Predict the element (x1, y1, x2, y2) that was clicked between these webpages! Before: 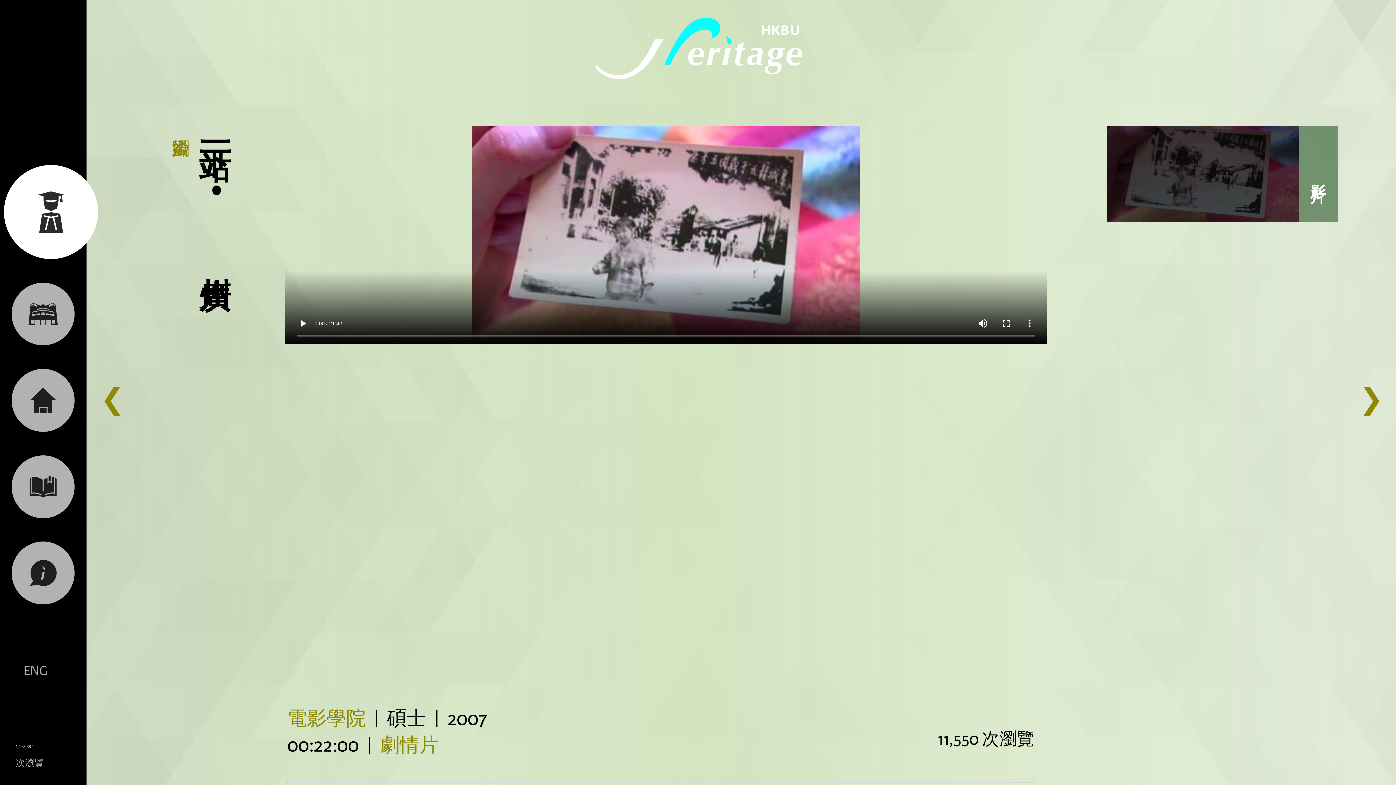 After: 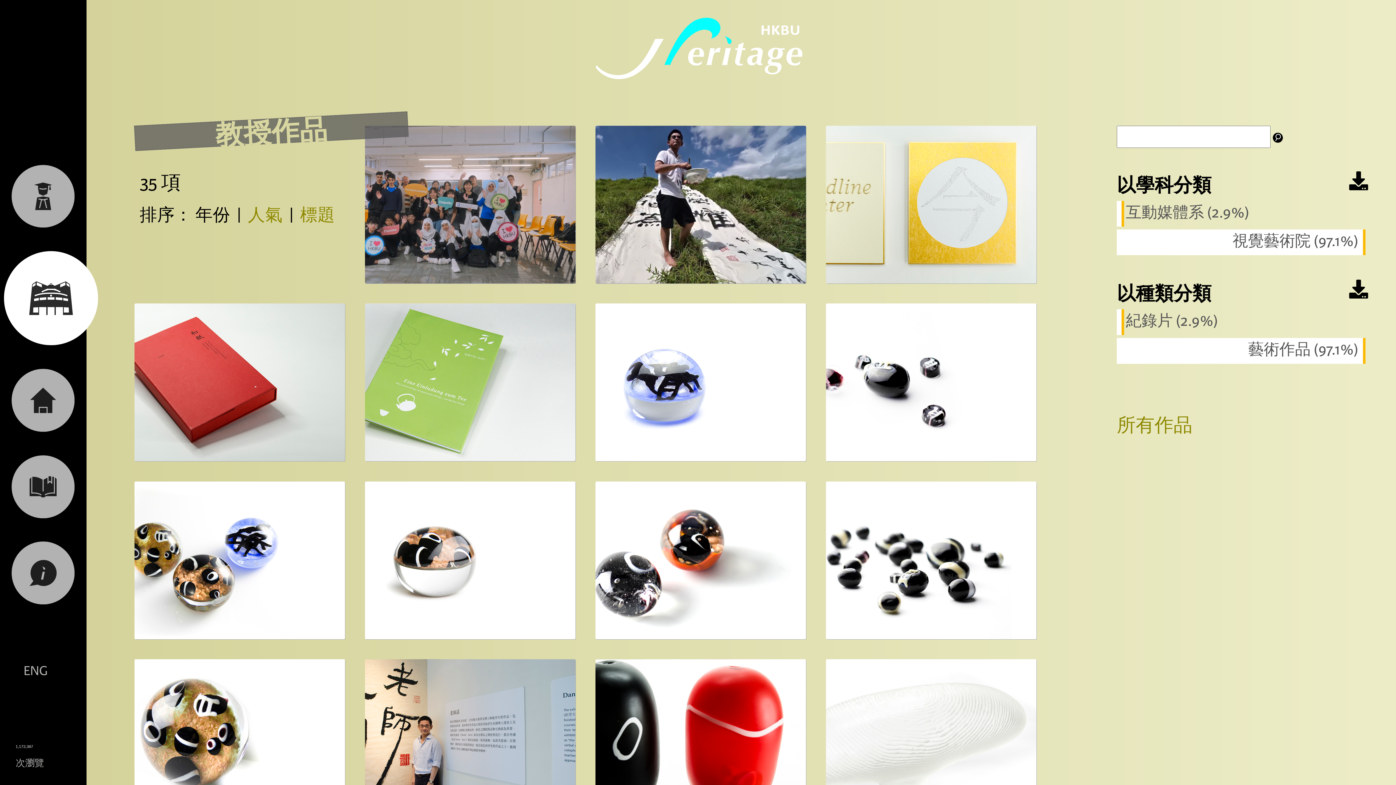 Action: bbox: (0, 300, 86, 325)